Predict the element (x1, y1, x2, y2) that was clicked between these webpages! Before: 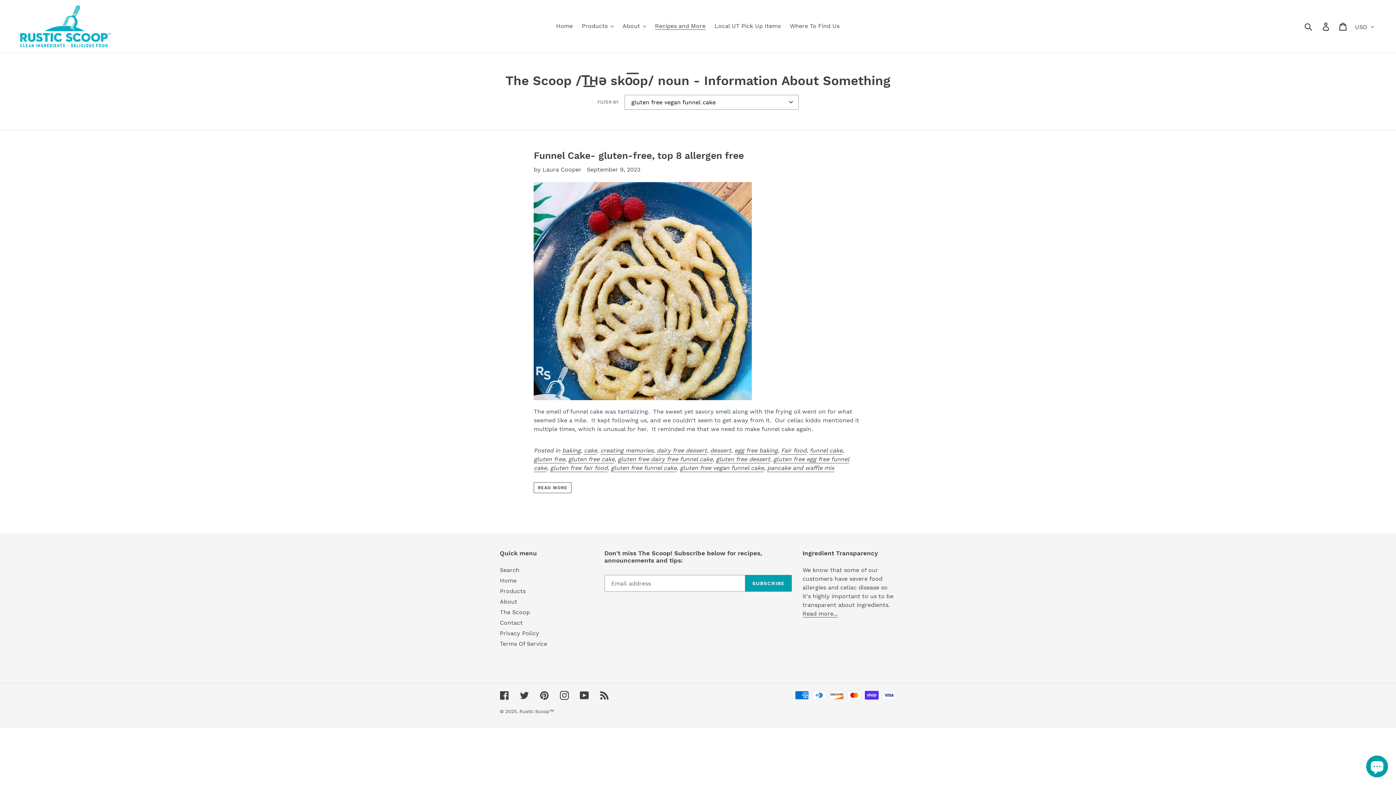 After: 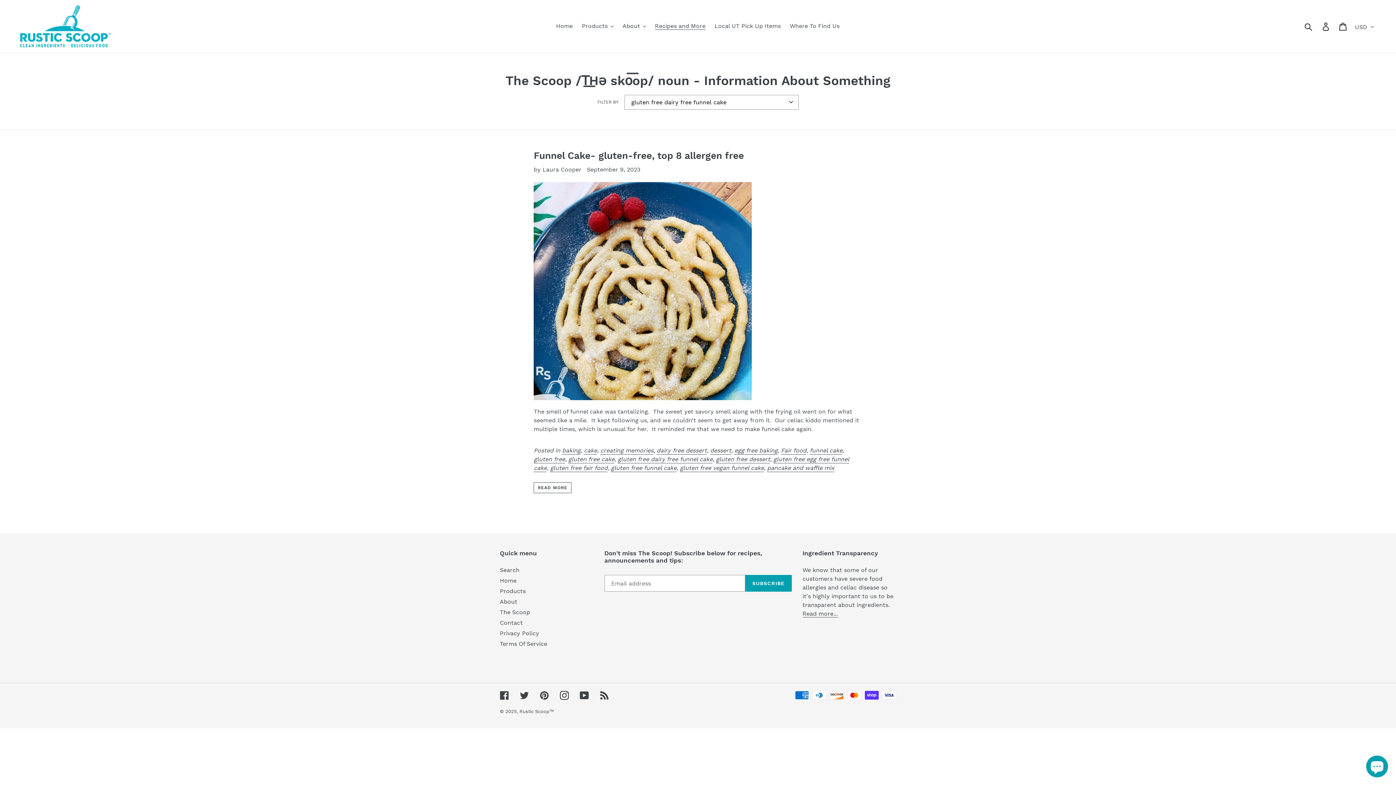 Action: label: gluten free dairy free funnel cake bbox: (617, 455, 712, 463)